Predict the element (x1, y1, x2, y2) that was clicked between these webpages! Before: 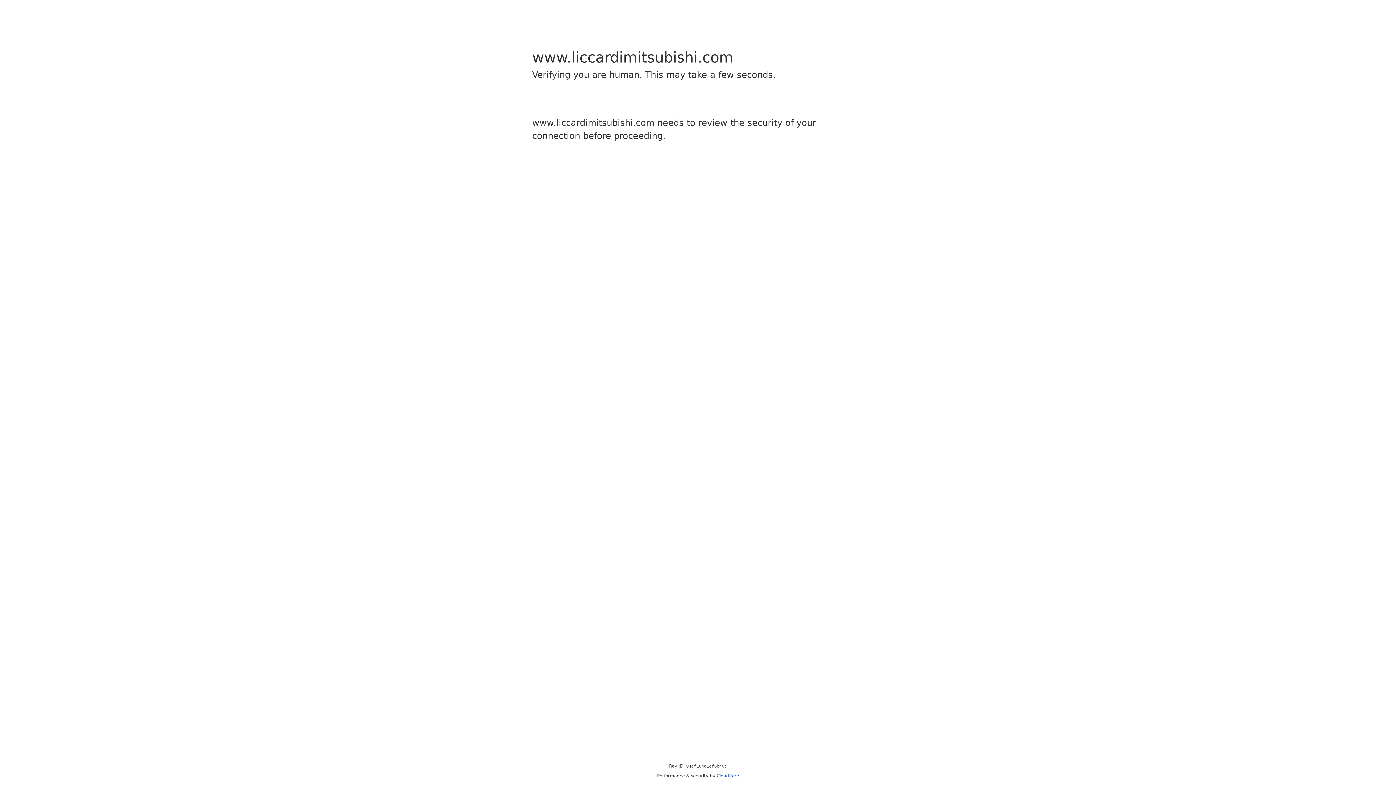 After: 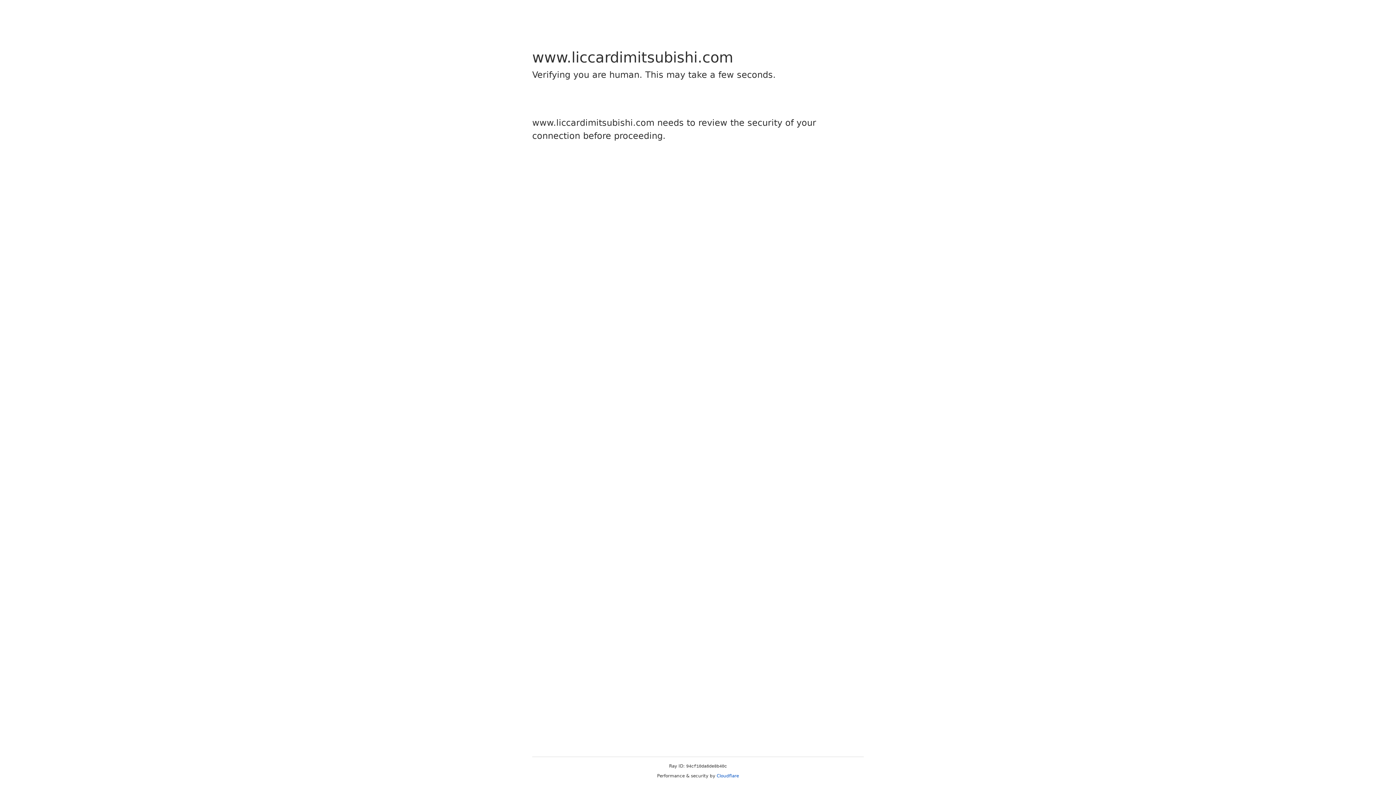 Action: label: Cloudflare bbox: (716, 773, 739, 778)